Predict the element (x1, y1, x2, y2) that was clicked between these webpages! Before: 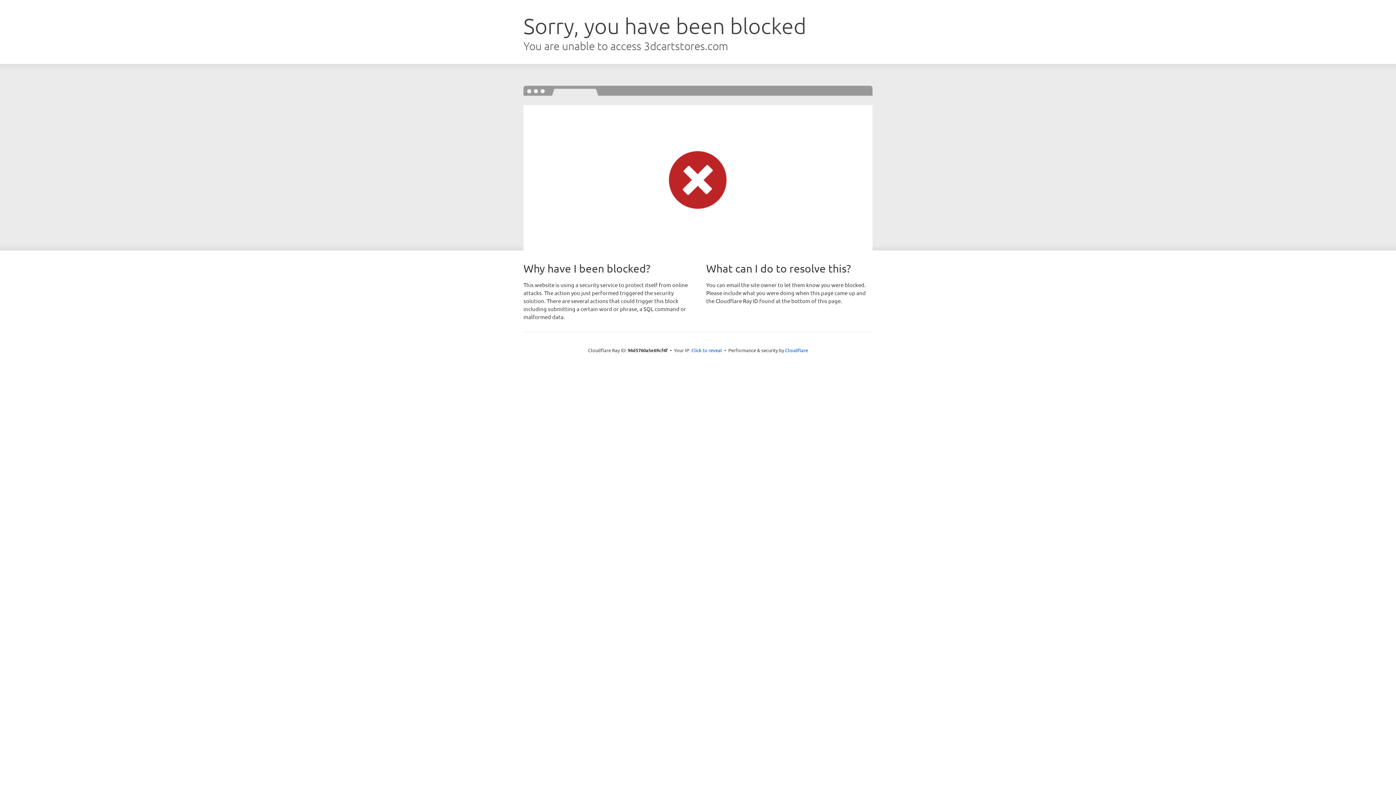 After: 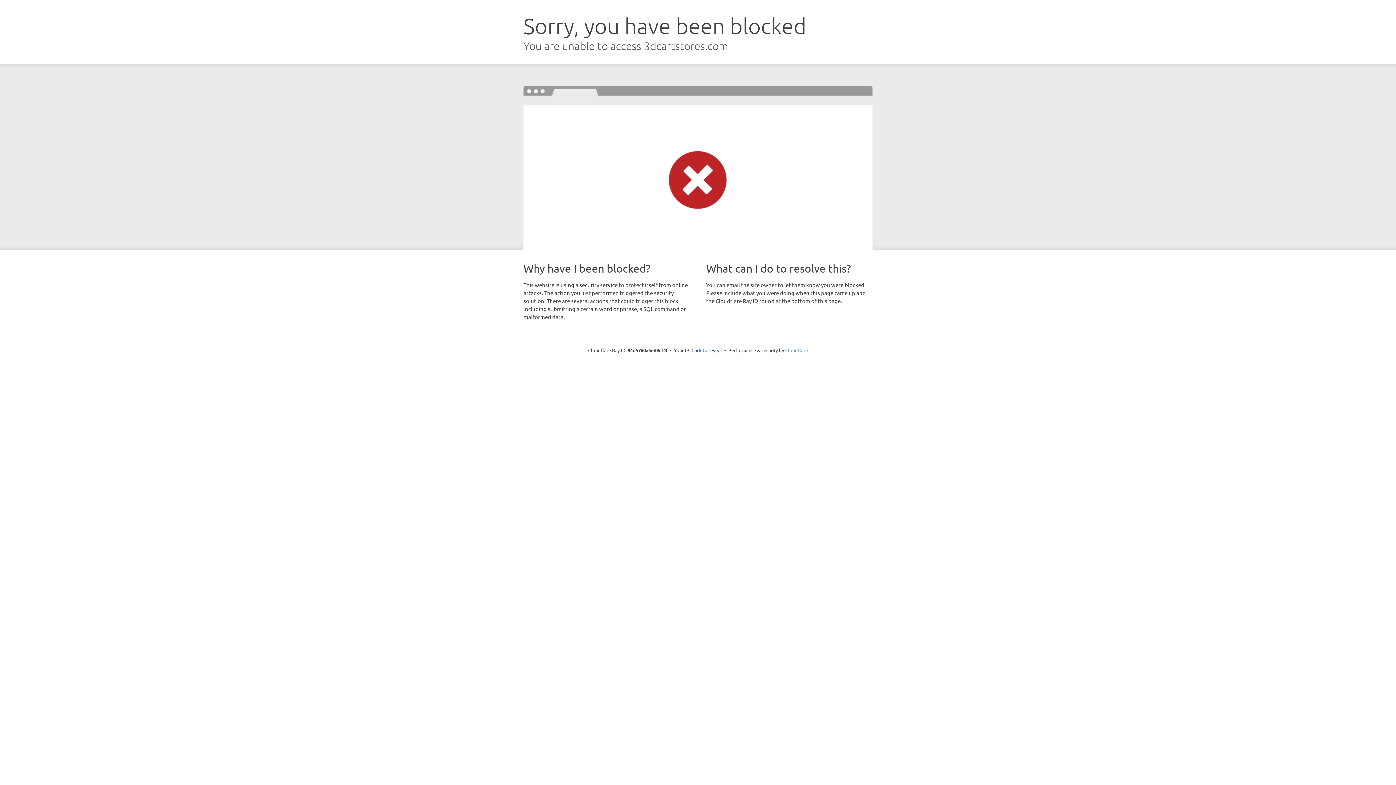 Action: label: Cloudflare bbox: (785, 347, 808, 353)